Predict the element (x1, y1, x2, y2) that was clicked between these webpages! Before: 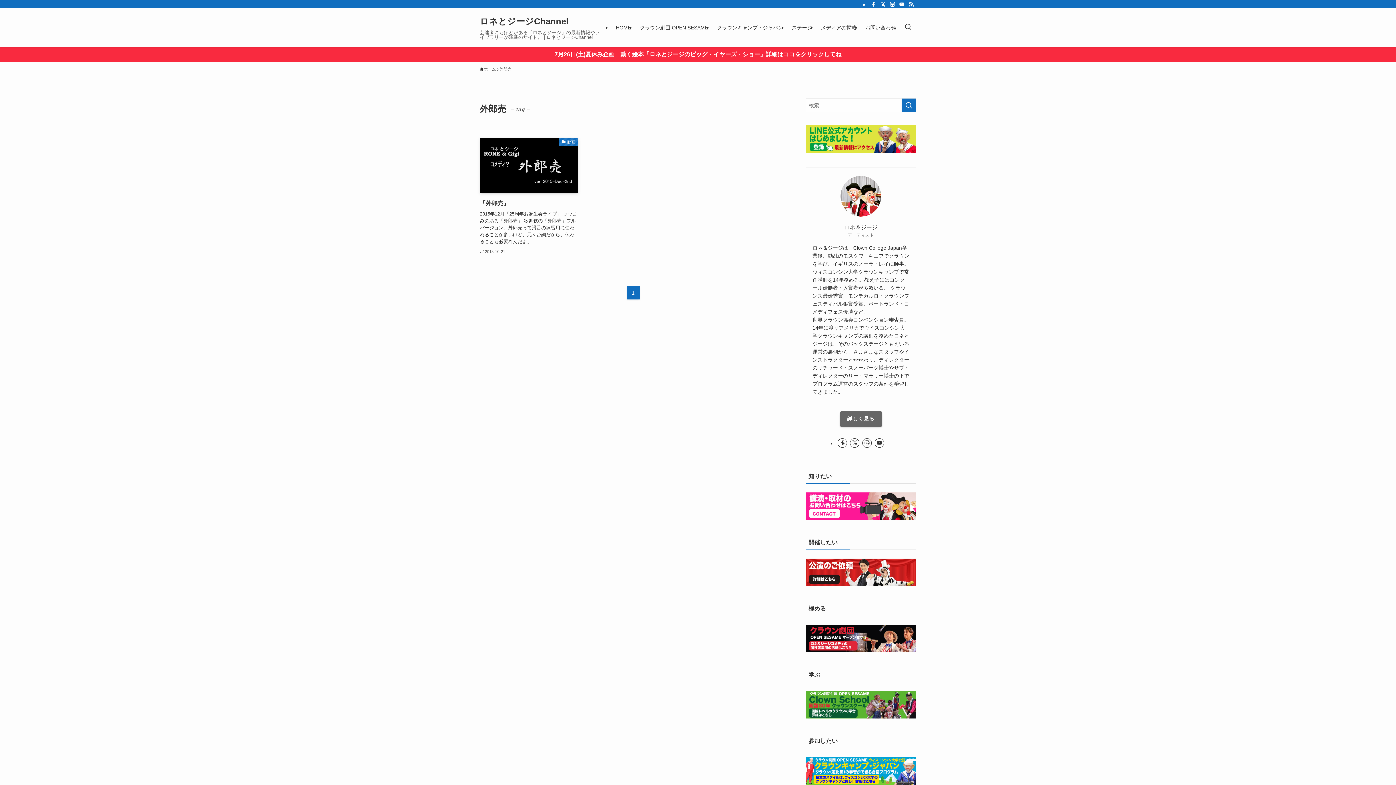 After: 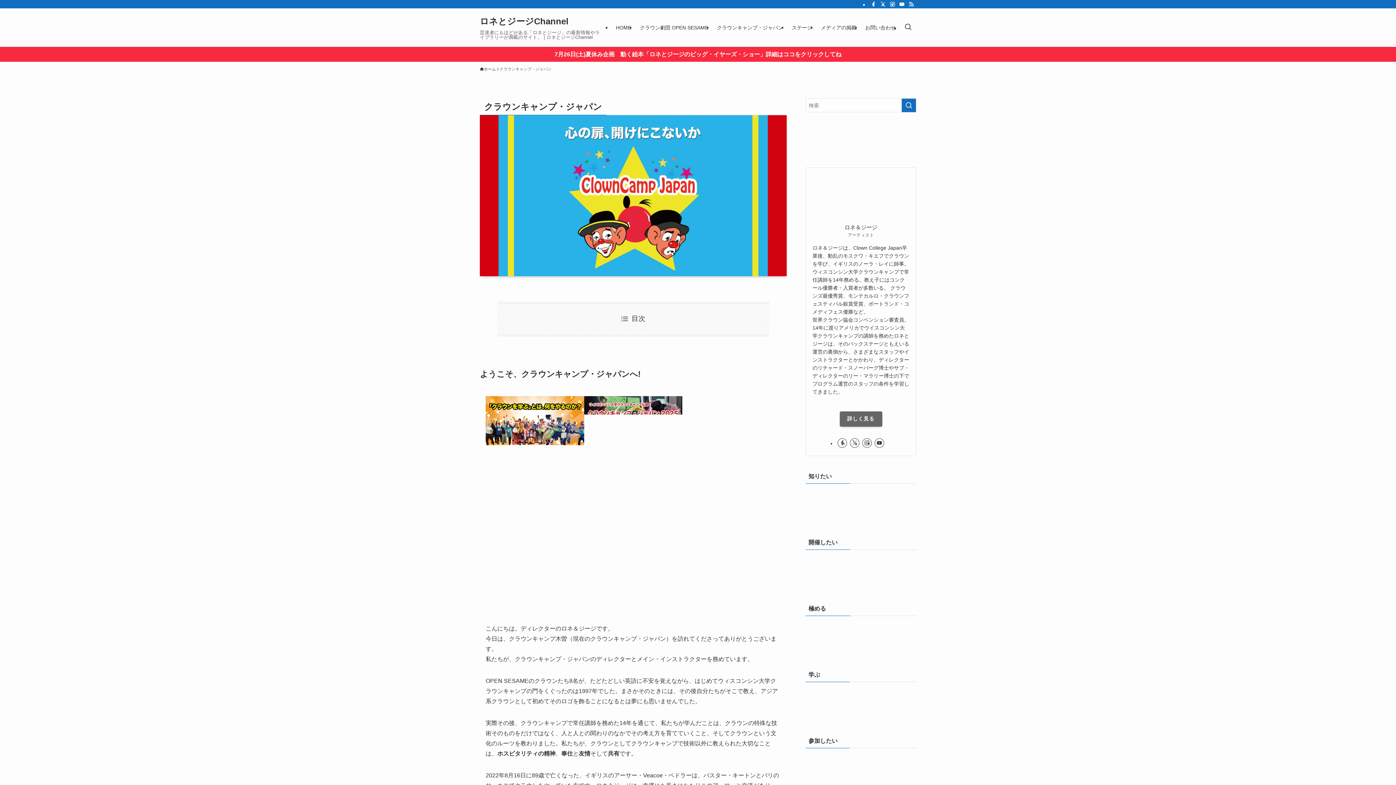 Action: bbox: (805, 780, 916, 786)